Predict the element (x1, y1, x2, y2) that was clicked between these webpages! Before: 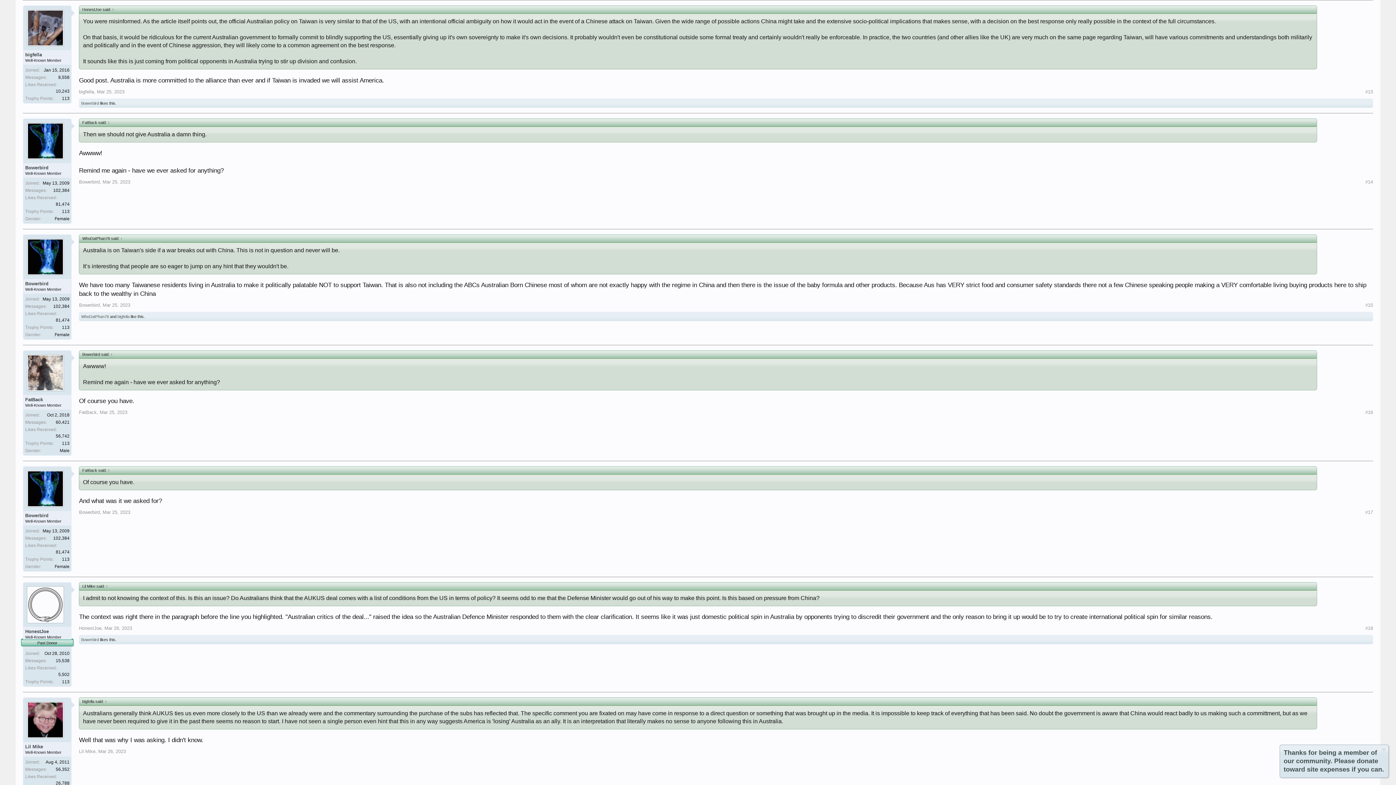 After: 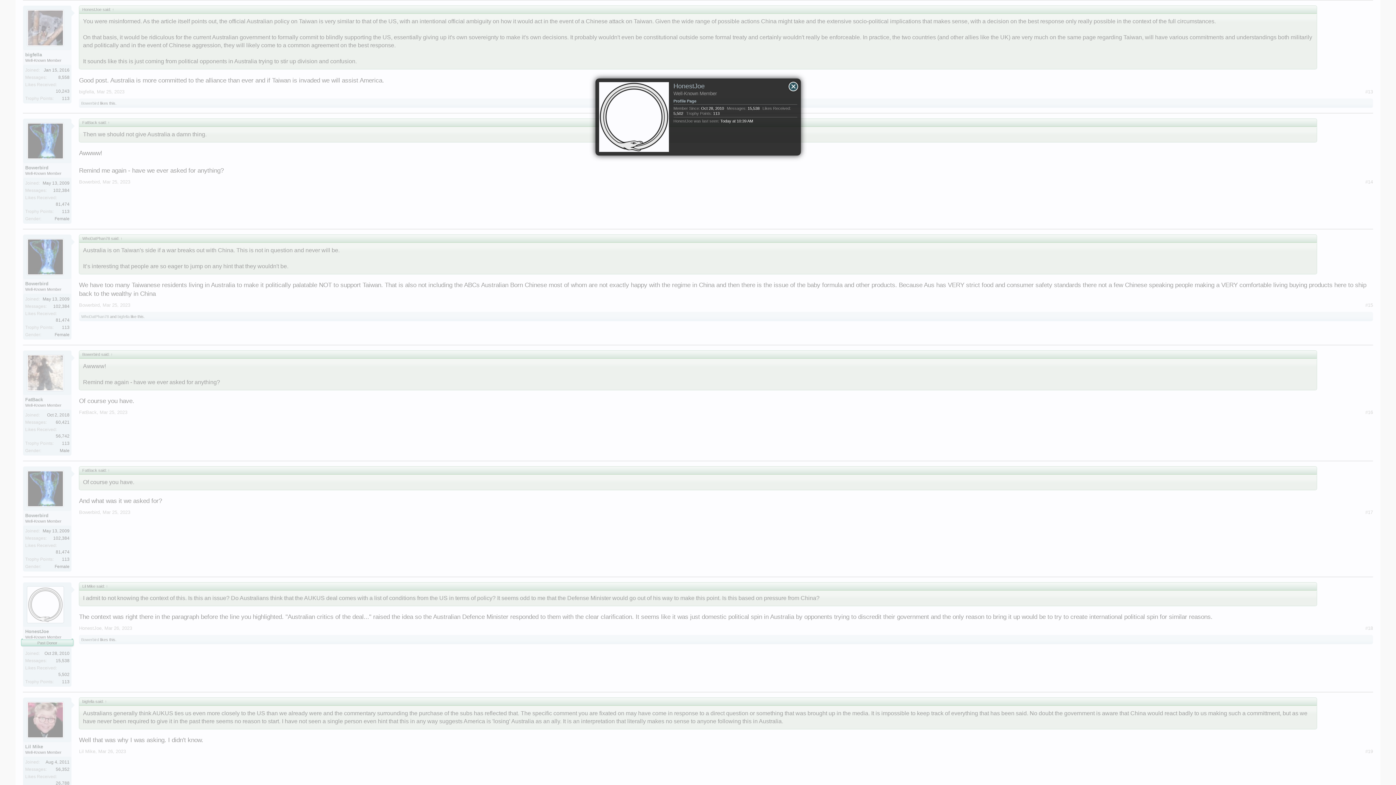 Action: bbox: (27, 586, 67, 623)